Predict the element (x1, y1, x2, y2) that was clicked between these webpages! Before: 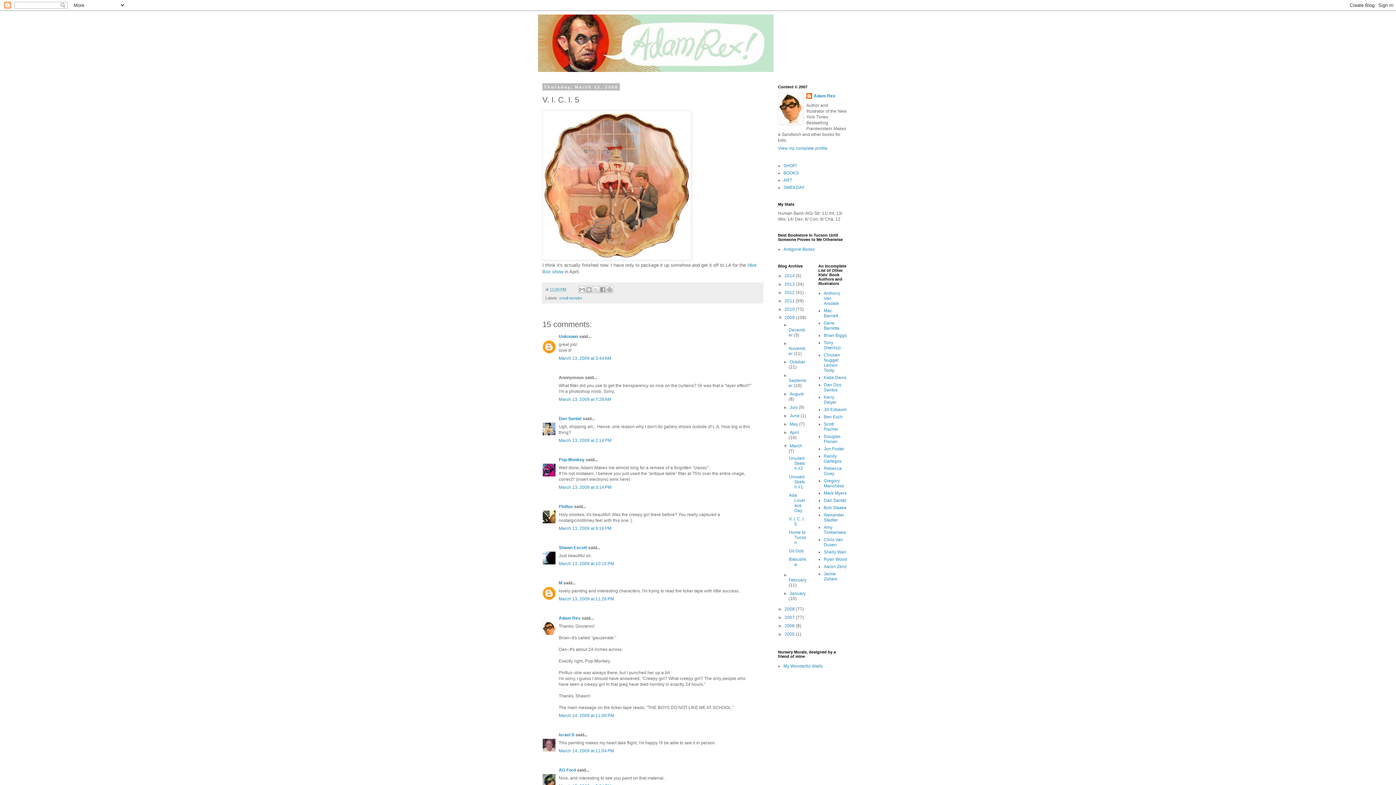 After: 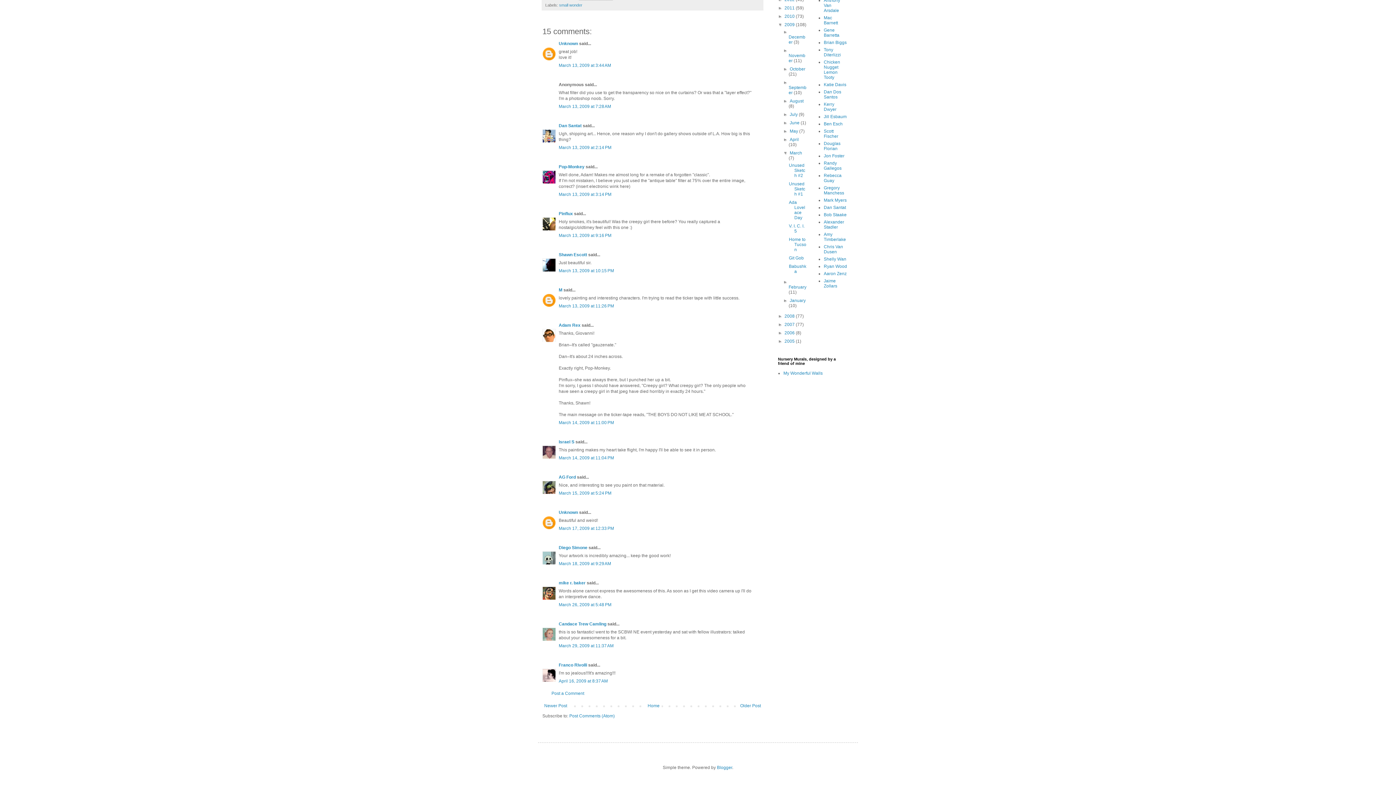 Action: label: March 13, 2009 at 3:14 PM bbox: (558, 485, 611, 490)